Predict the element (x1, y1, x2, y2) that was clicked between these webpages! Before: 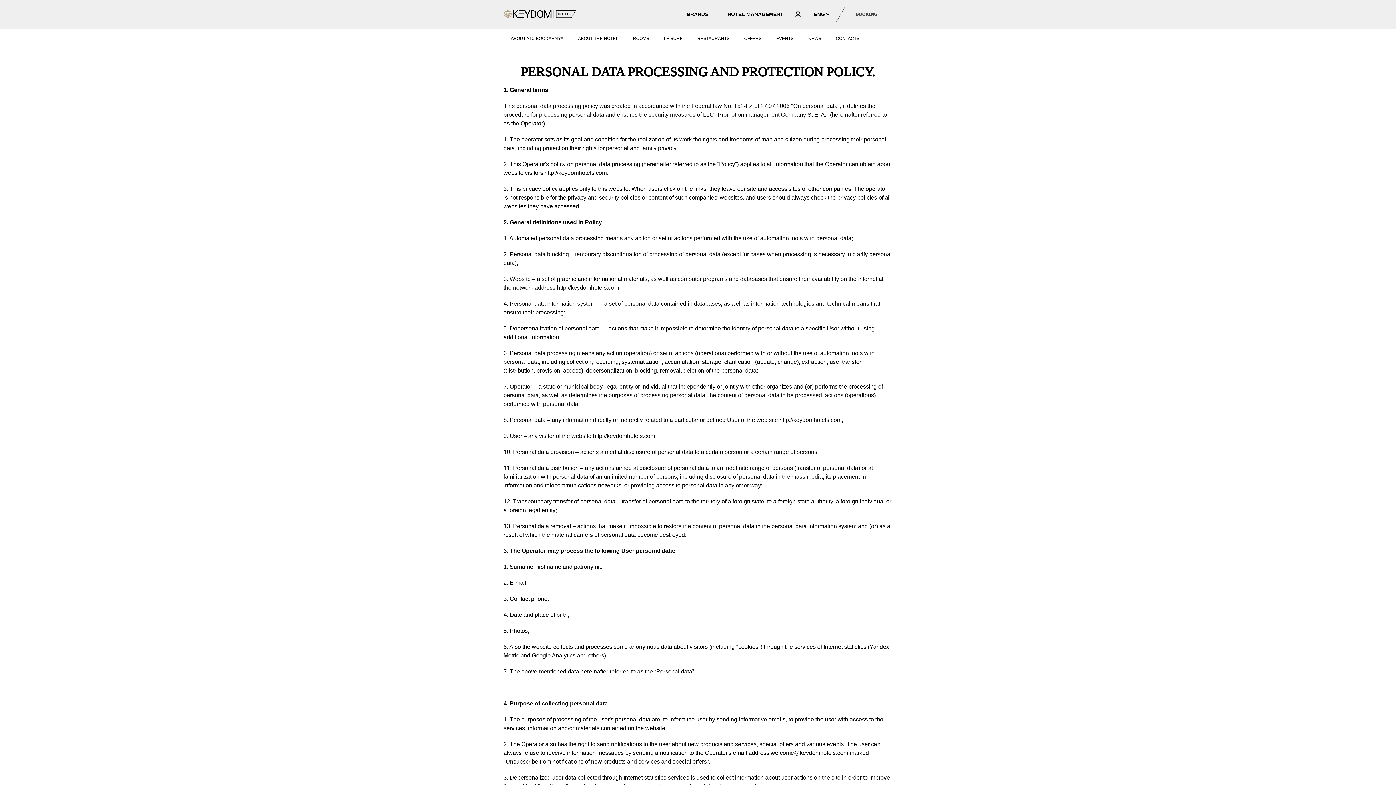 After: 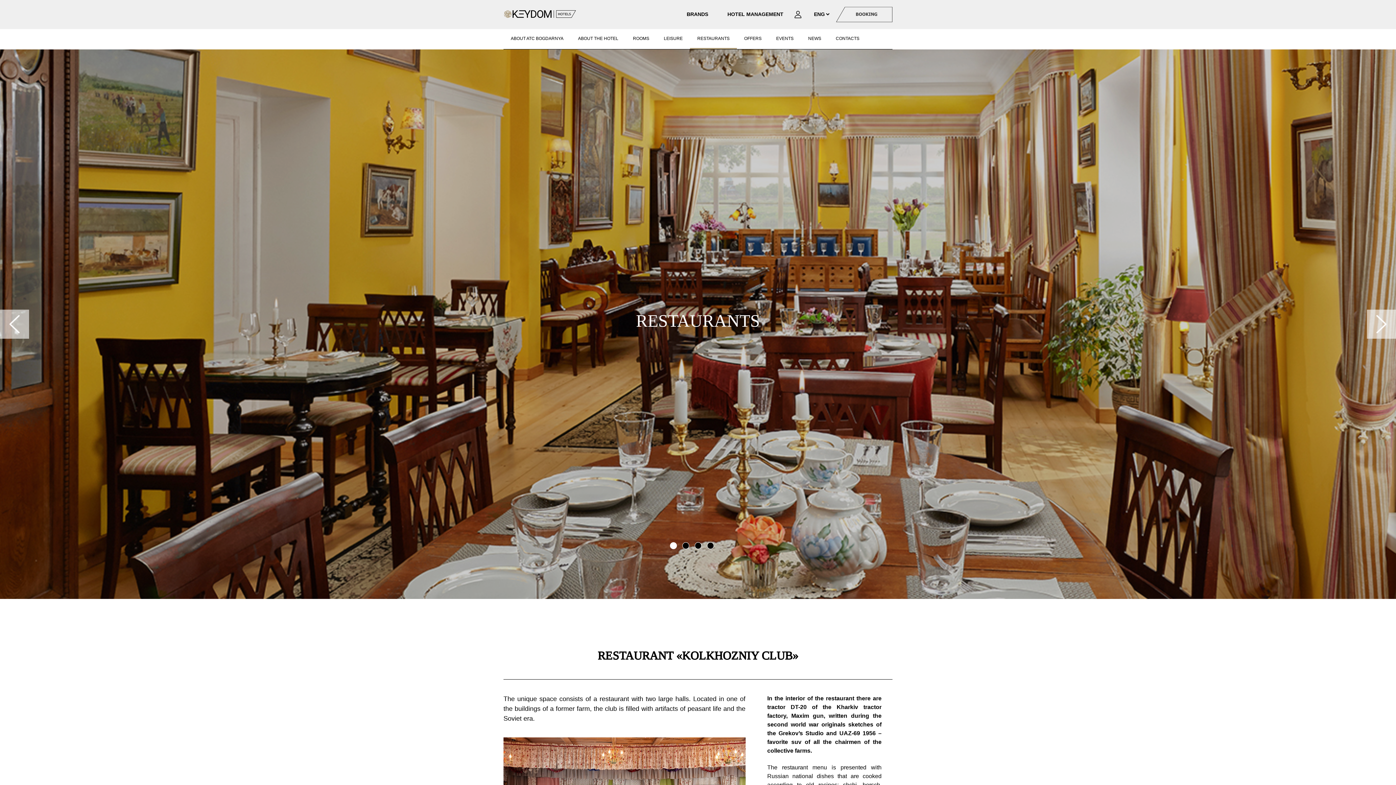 Action: label: RESTAURANTS bbox: (690, 29, 737, 49)